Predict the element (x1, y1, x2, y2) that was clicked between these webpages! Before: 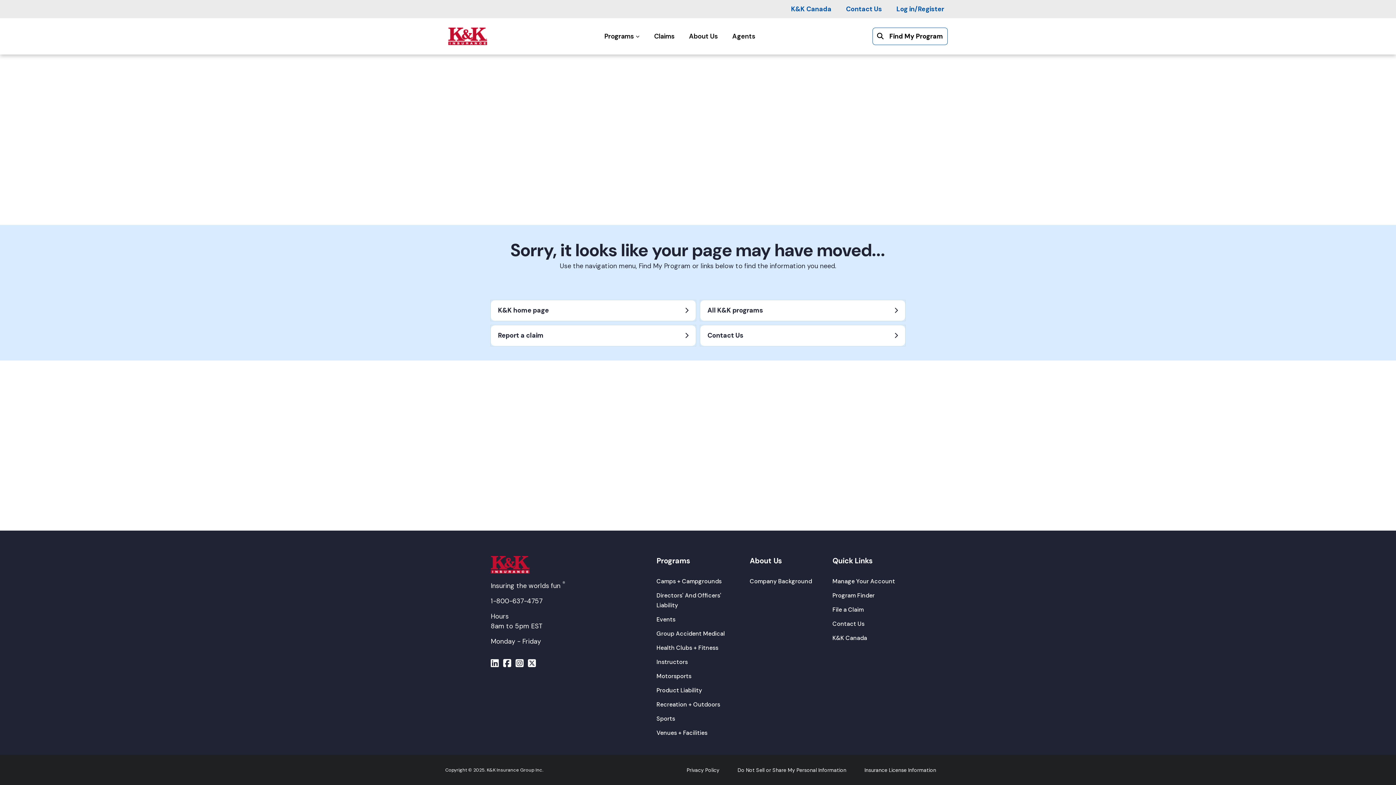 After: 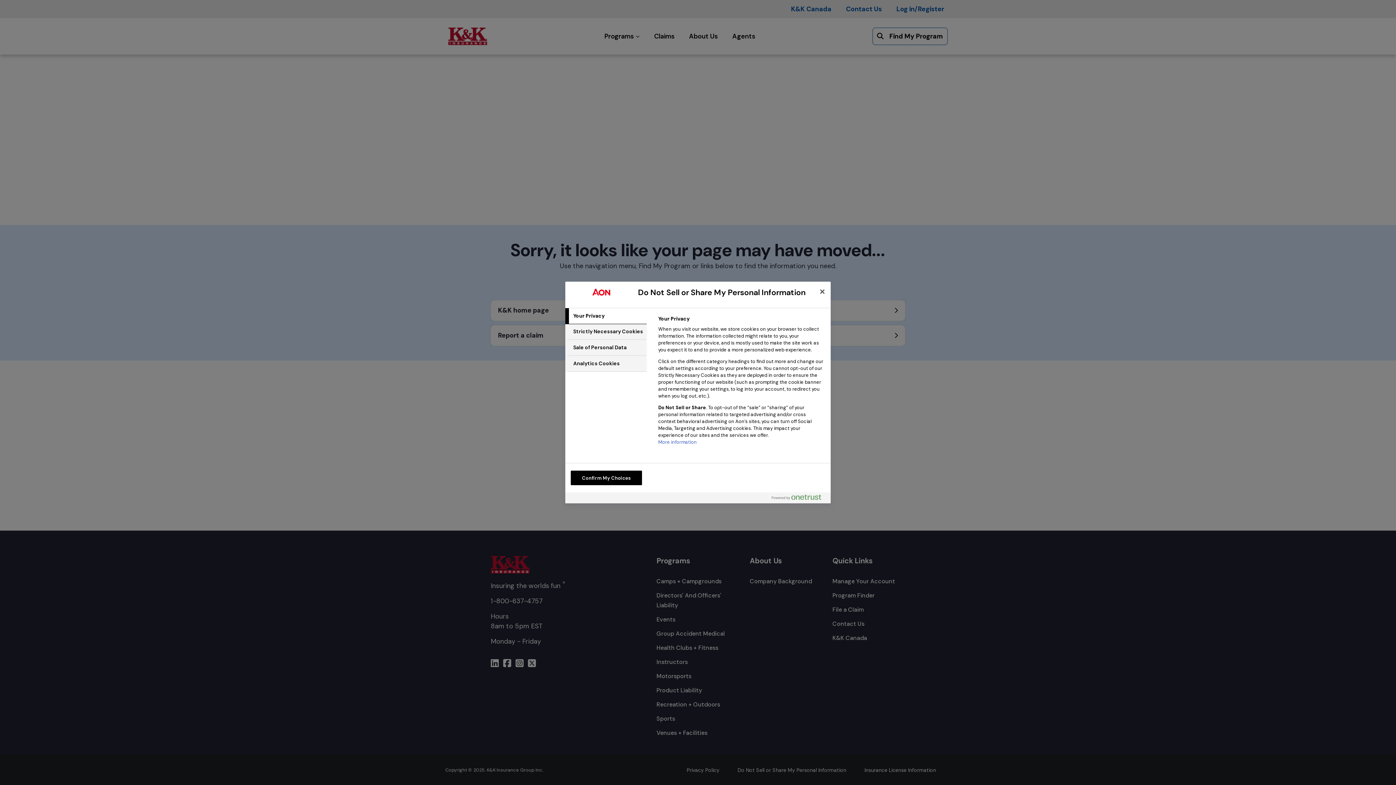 Action: bbox: (737, 767, 846, 773) label: Do Not Sell or Share My Personal Information